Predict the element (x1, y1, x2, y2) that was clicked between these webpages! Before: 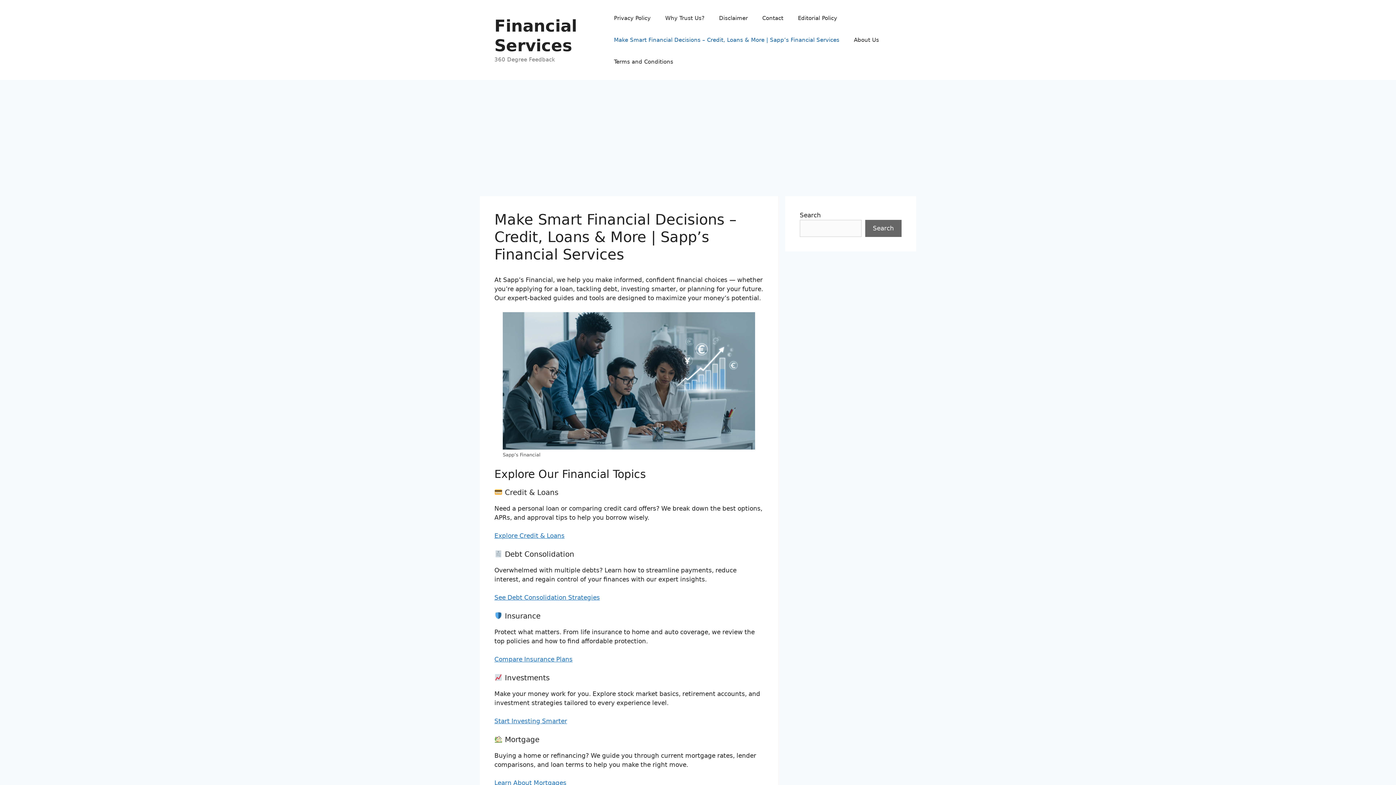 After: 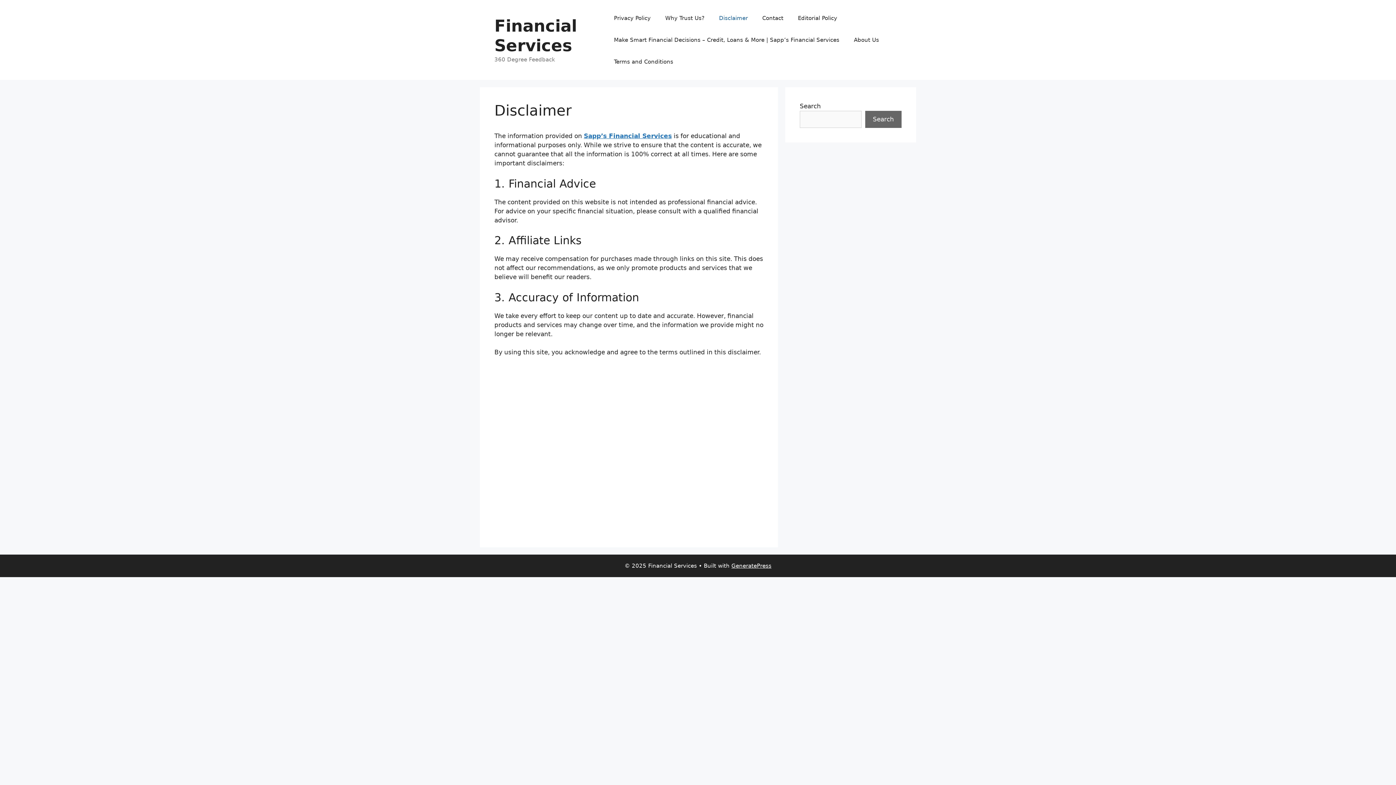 Action: label: Disclaimer bbox: (711, 7, 755, 29)